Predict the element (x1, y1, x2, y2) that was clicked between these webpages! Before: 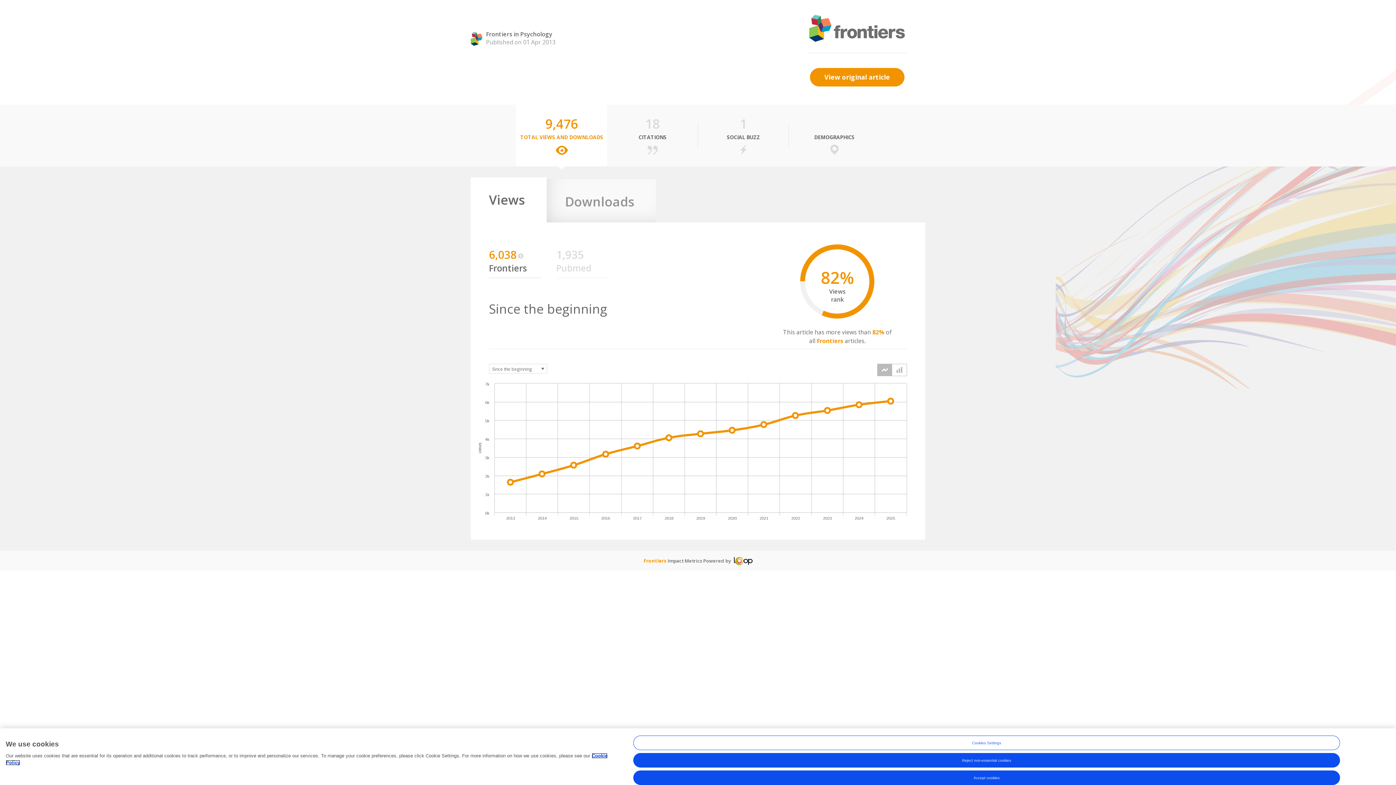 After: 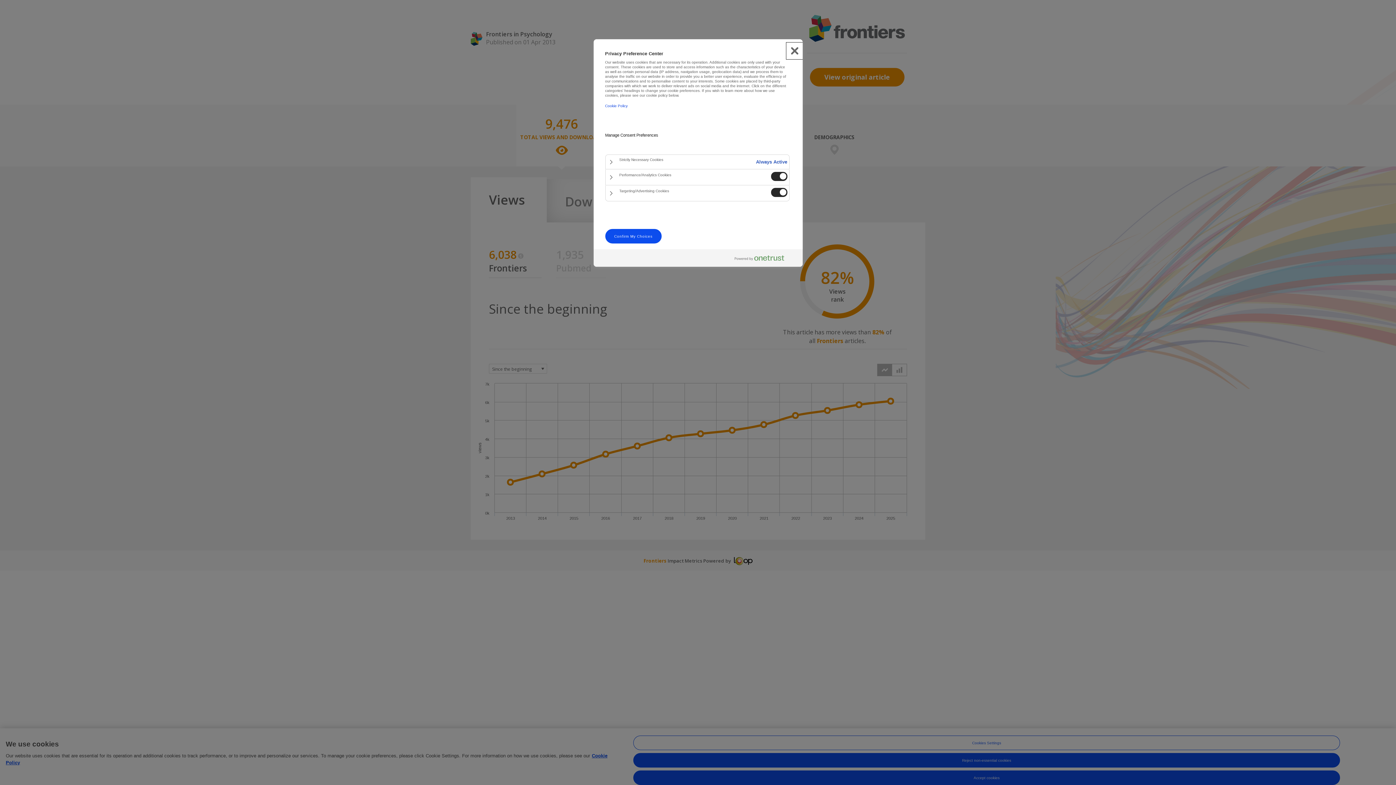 Action: label: Cookies Settings bbox: (633, 736, 1340, 750)